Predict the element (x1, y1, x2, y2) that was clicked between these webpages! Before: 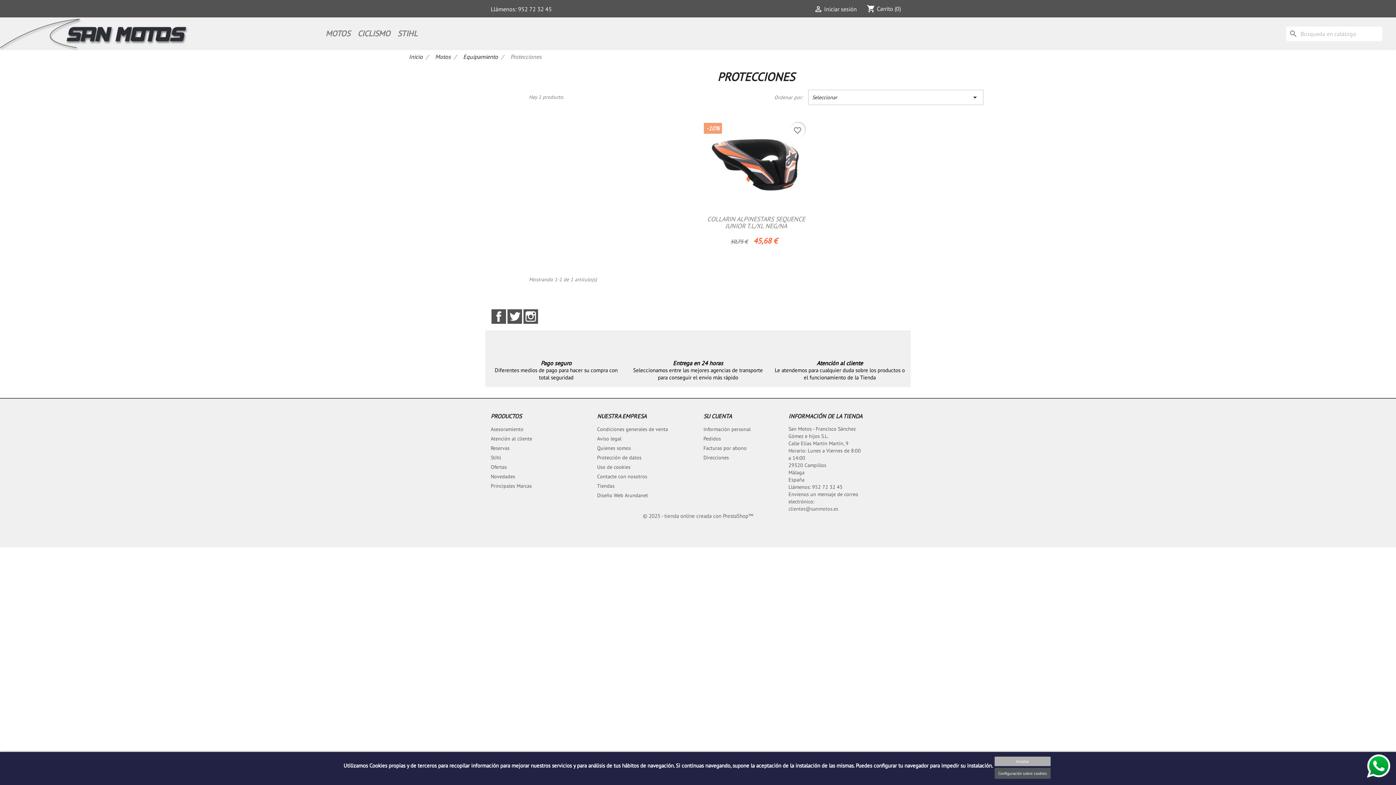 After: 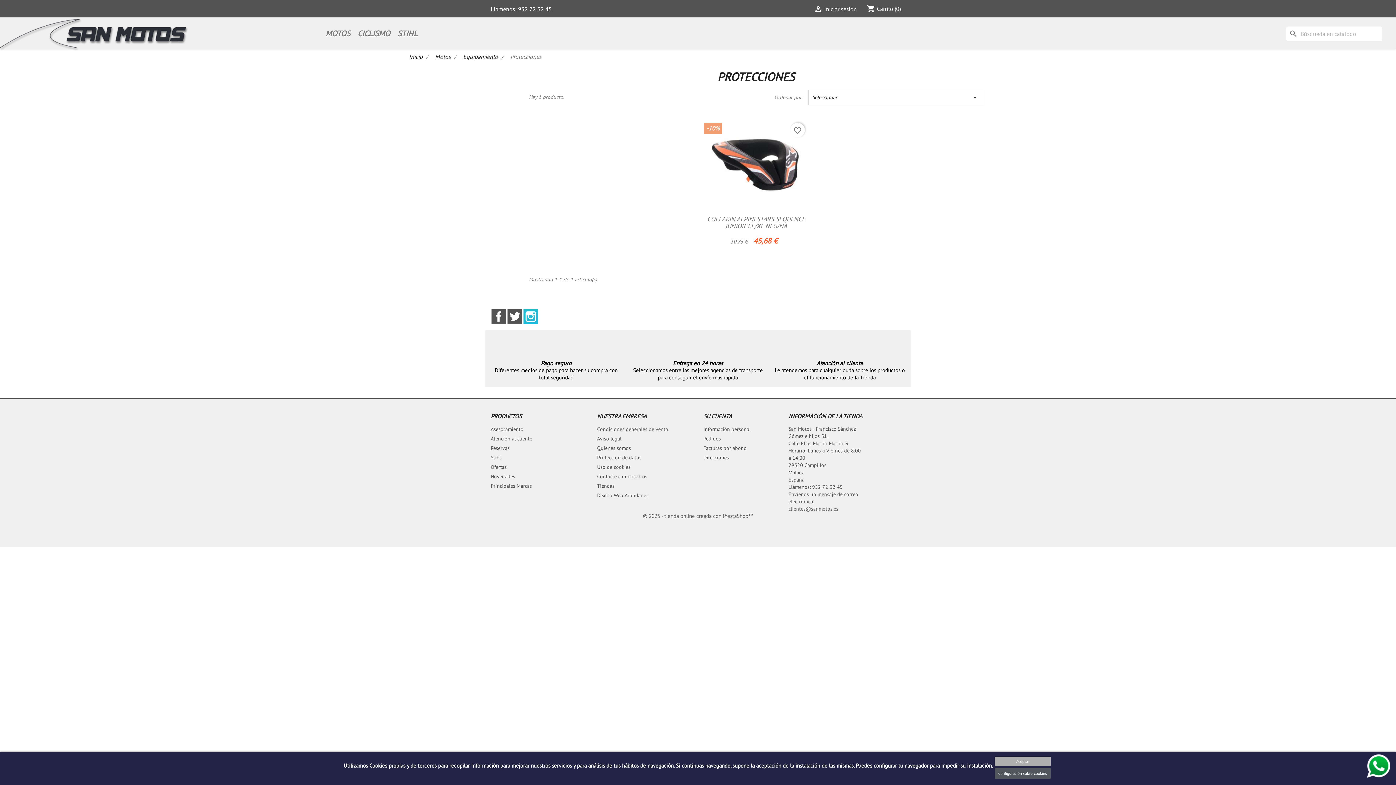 Action: label: Instagram bbox: (523, 309, 538, 323)